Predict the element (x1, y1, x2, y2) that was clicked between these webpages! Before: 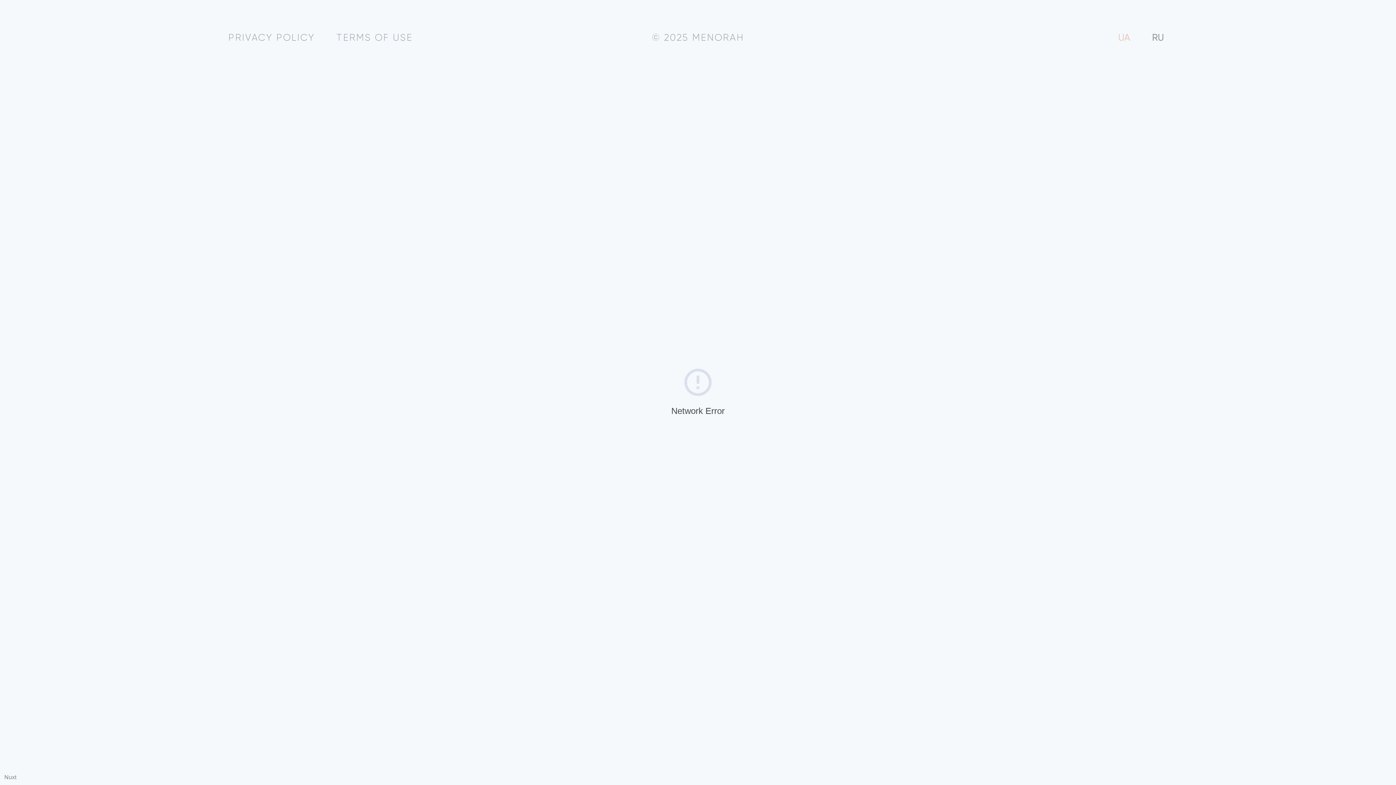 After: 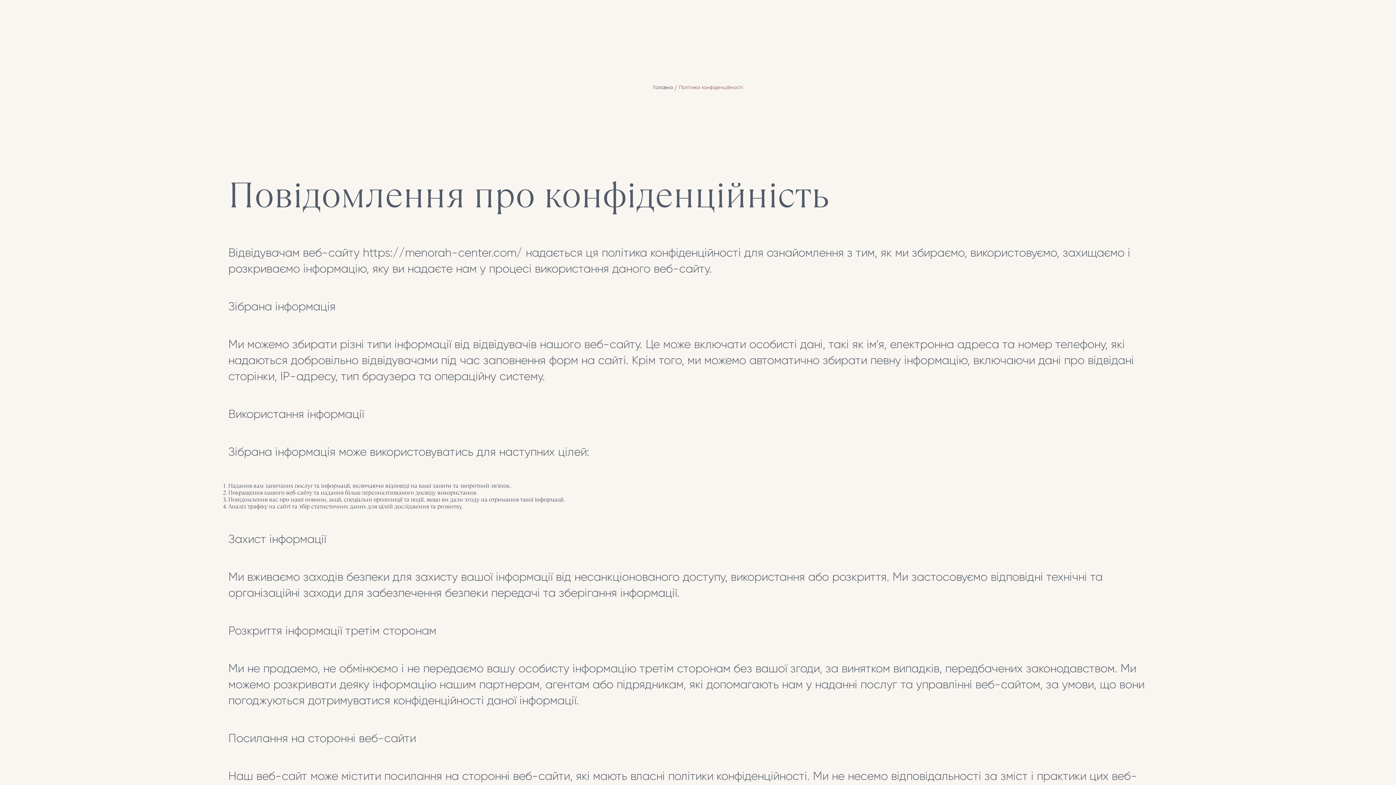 Action: bbox: (228, 32, 314, 43) label: PRIVACY POLICY